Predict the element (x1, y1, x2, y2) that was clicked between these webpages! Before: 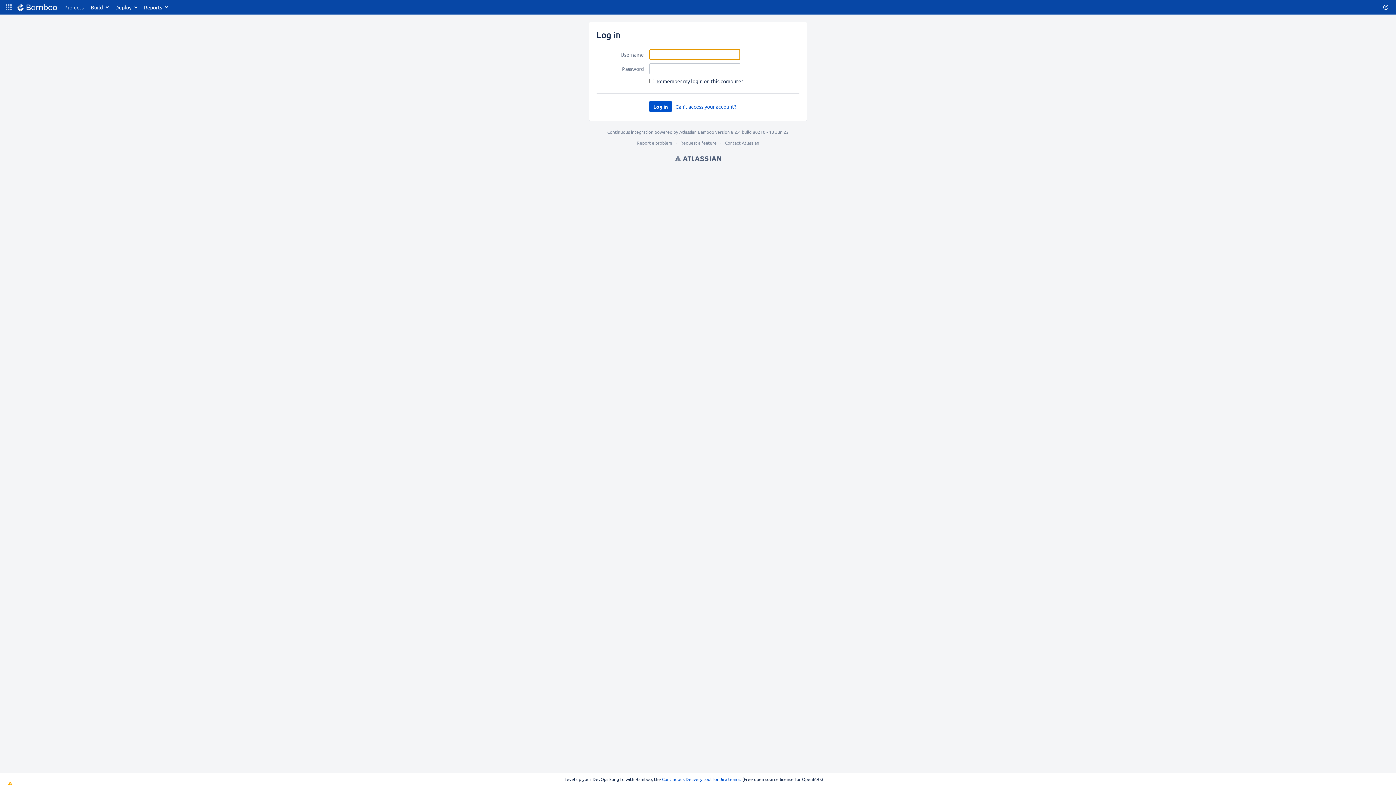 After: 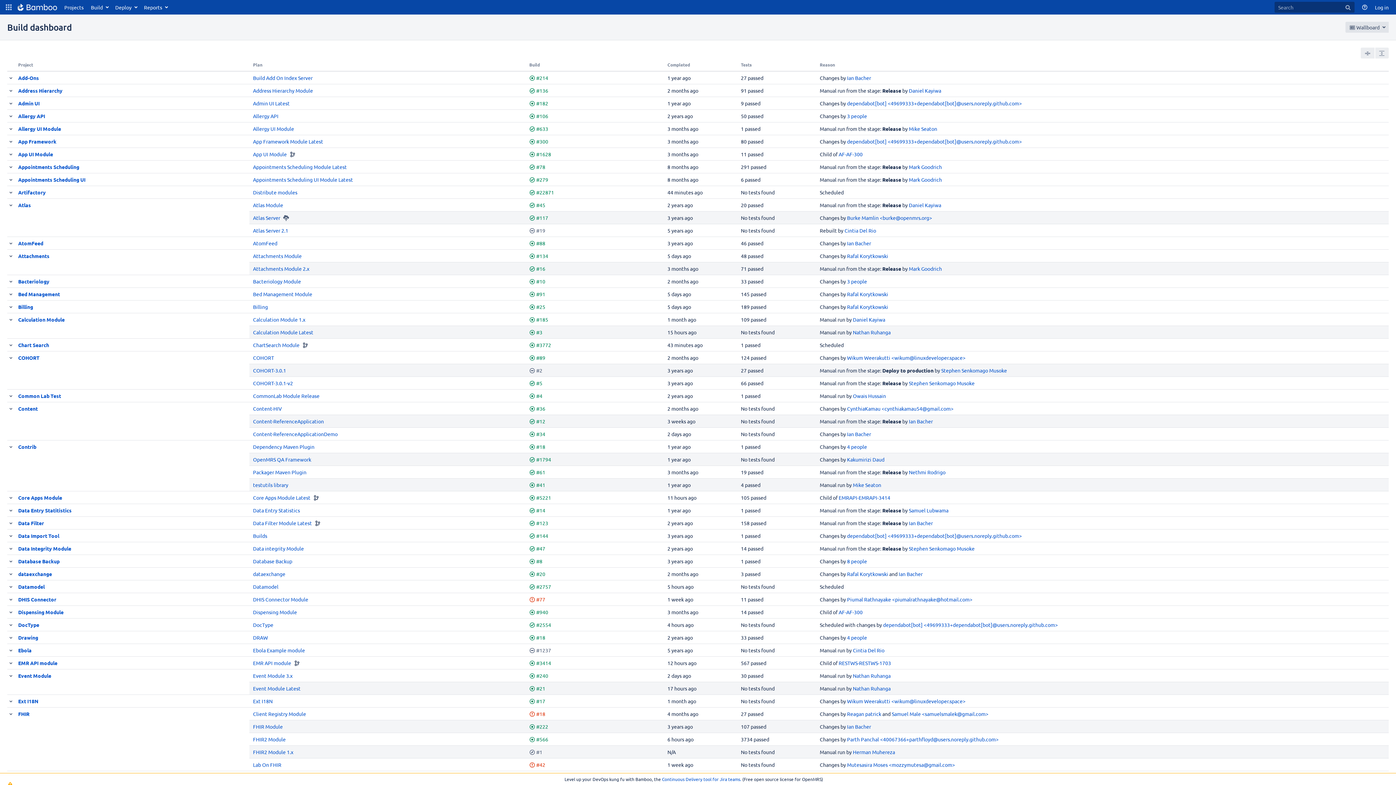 Action: bbox: (13, 0, 60, 14) label: Atlassian Bamboo